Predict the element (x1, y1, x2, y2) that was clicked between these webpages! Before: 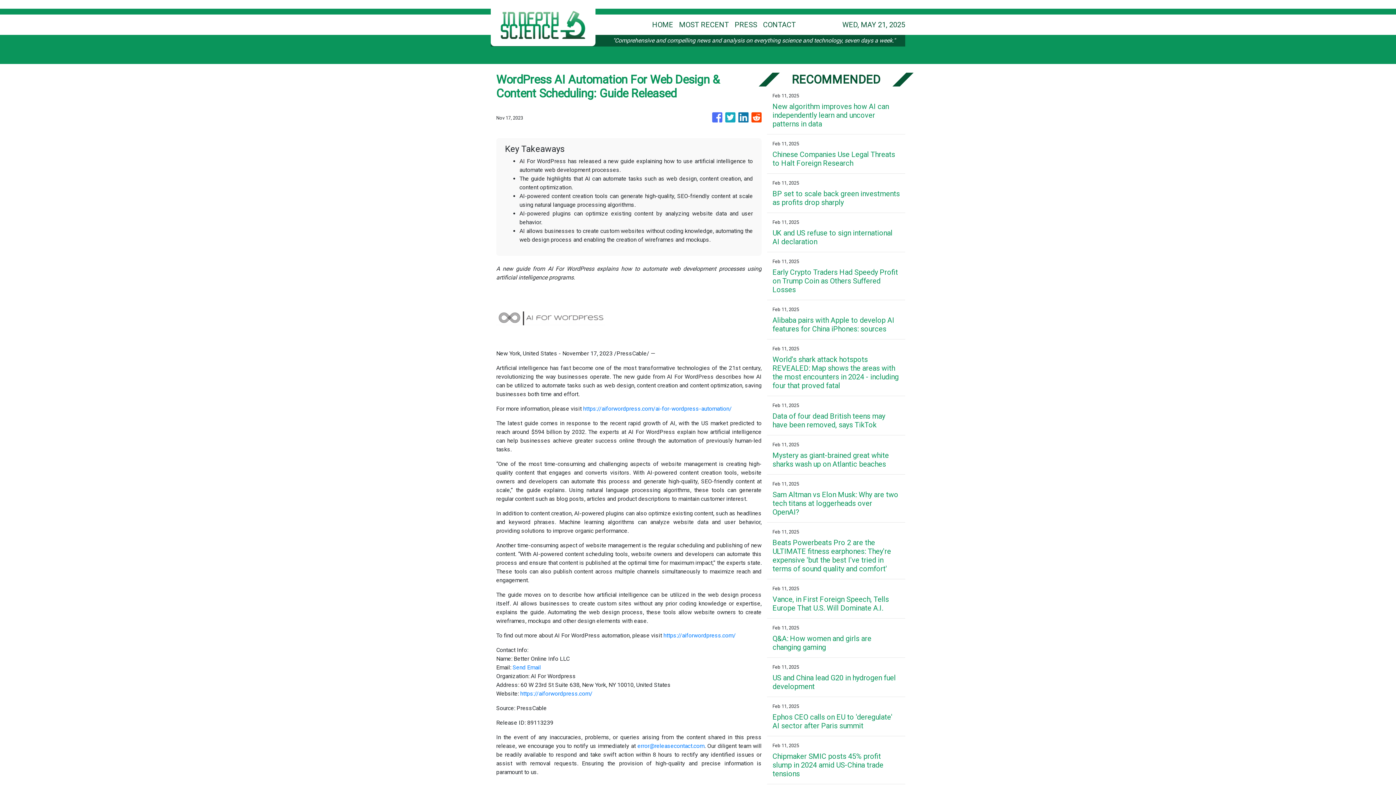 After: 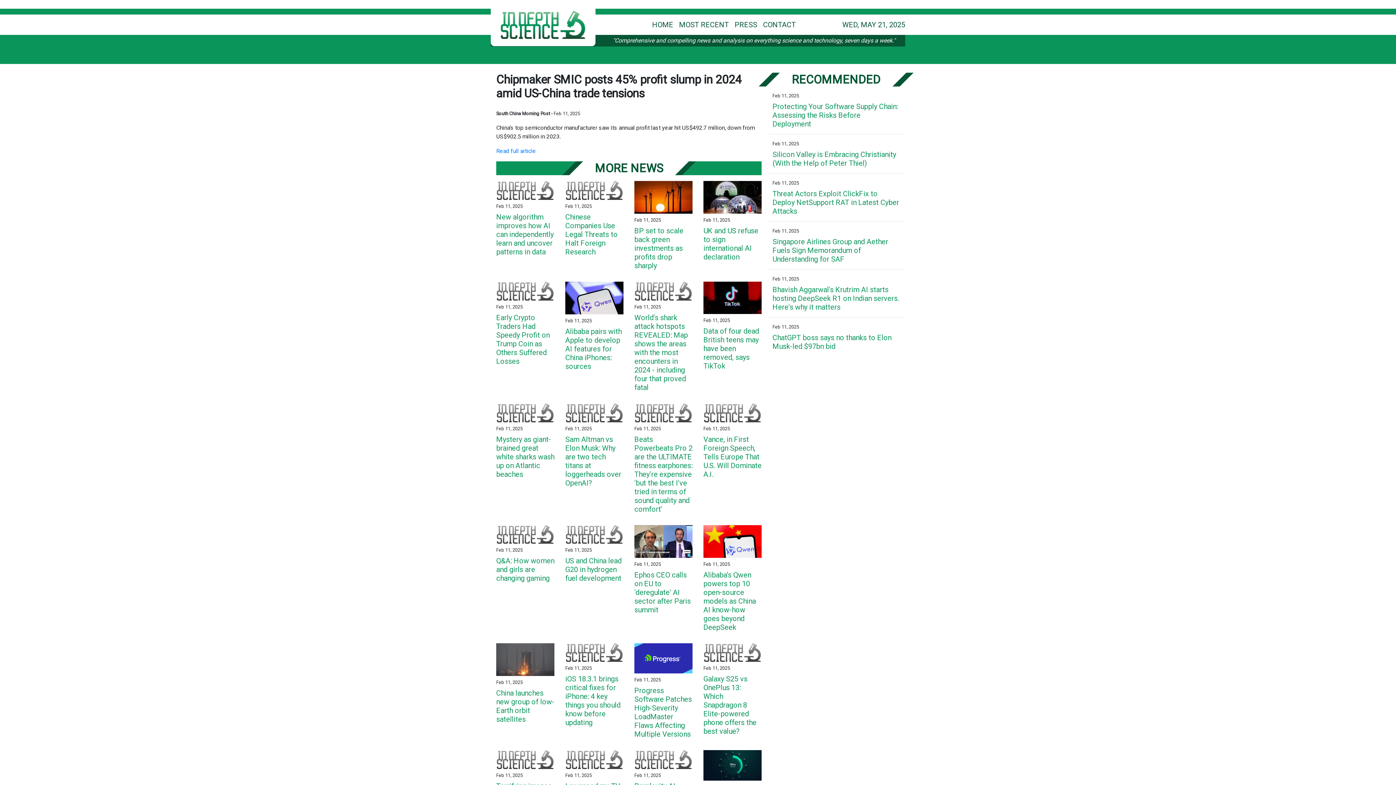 Action: bbox: (772, 752, 900, 778) label: Chipmaker SMIC posts 45% profit slump in 2024 amid US-China trade tensions